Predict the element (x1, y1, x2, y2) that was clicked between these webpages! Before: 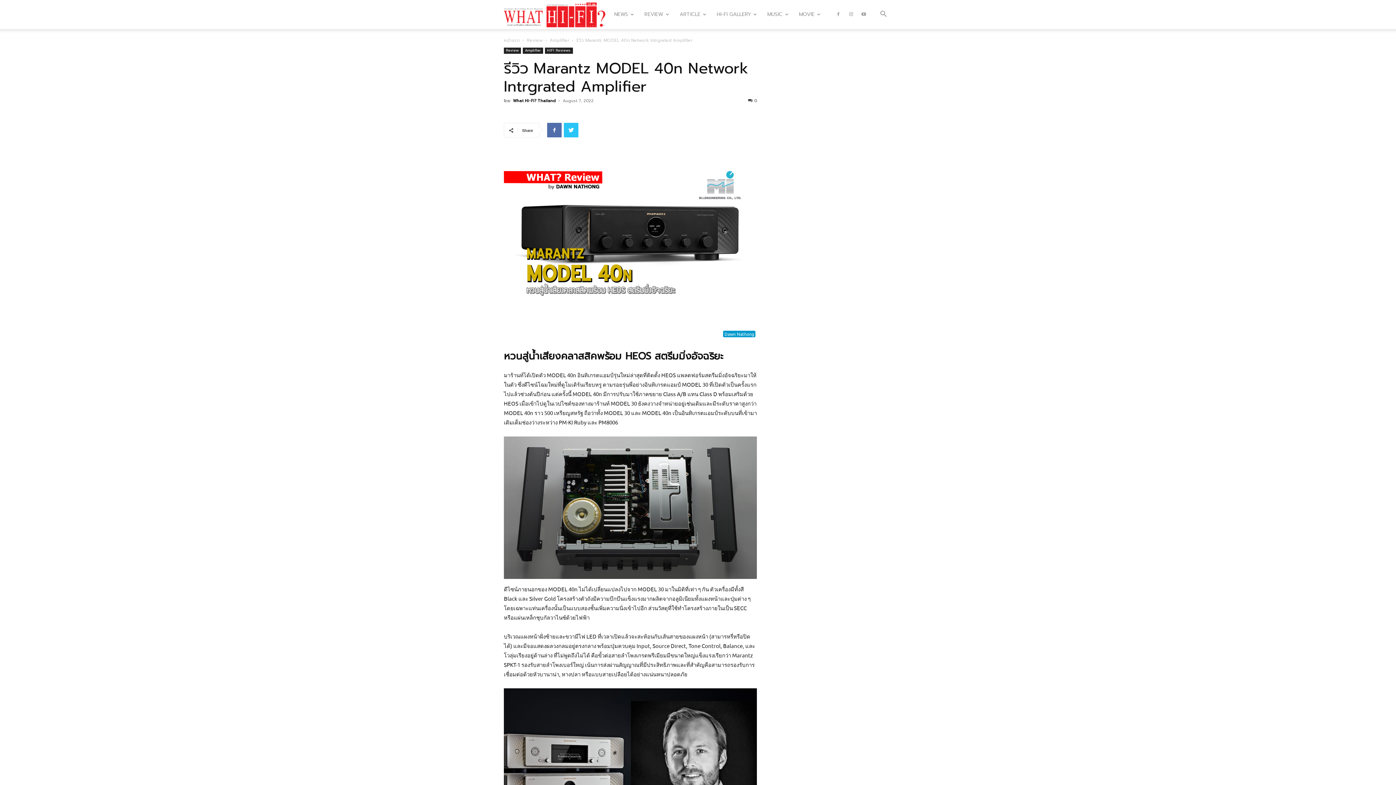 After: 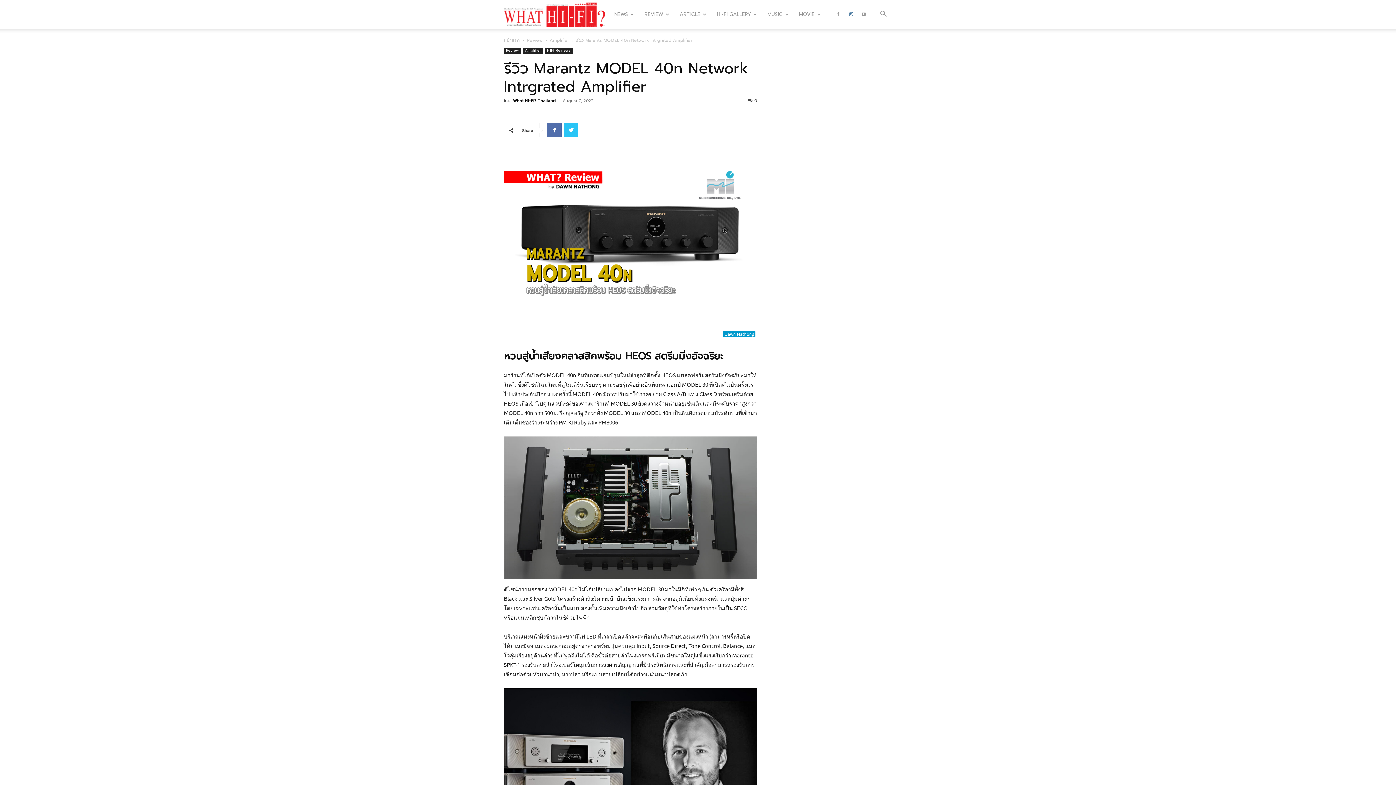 Action: bbox: (845, 0, 856, 29)